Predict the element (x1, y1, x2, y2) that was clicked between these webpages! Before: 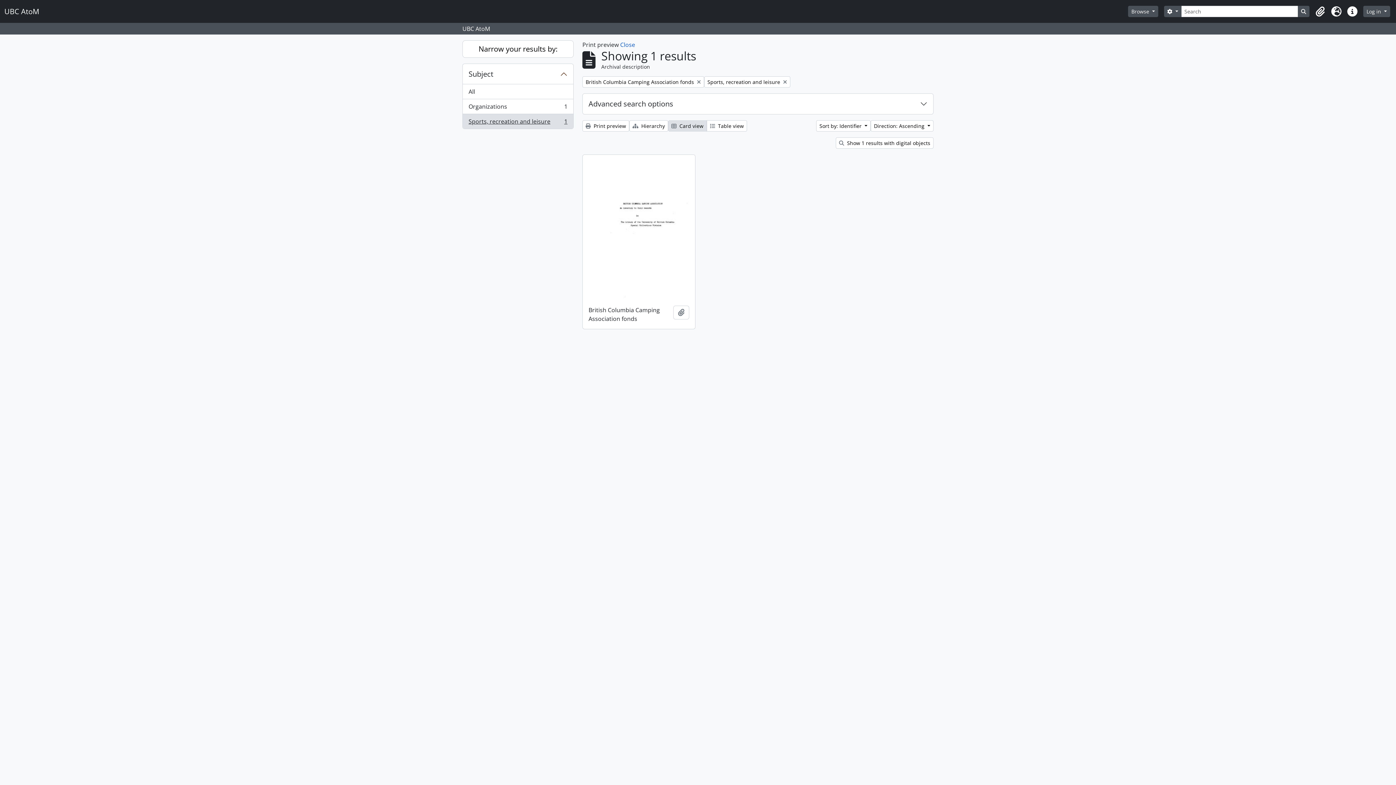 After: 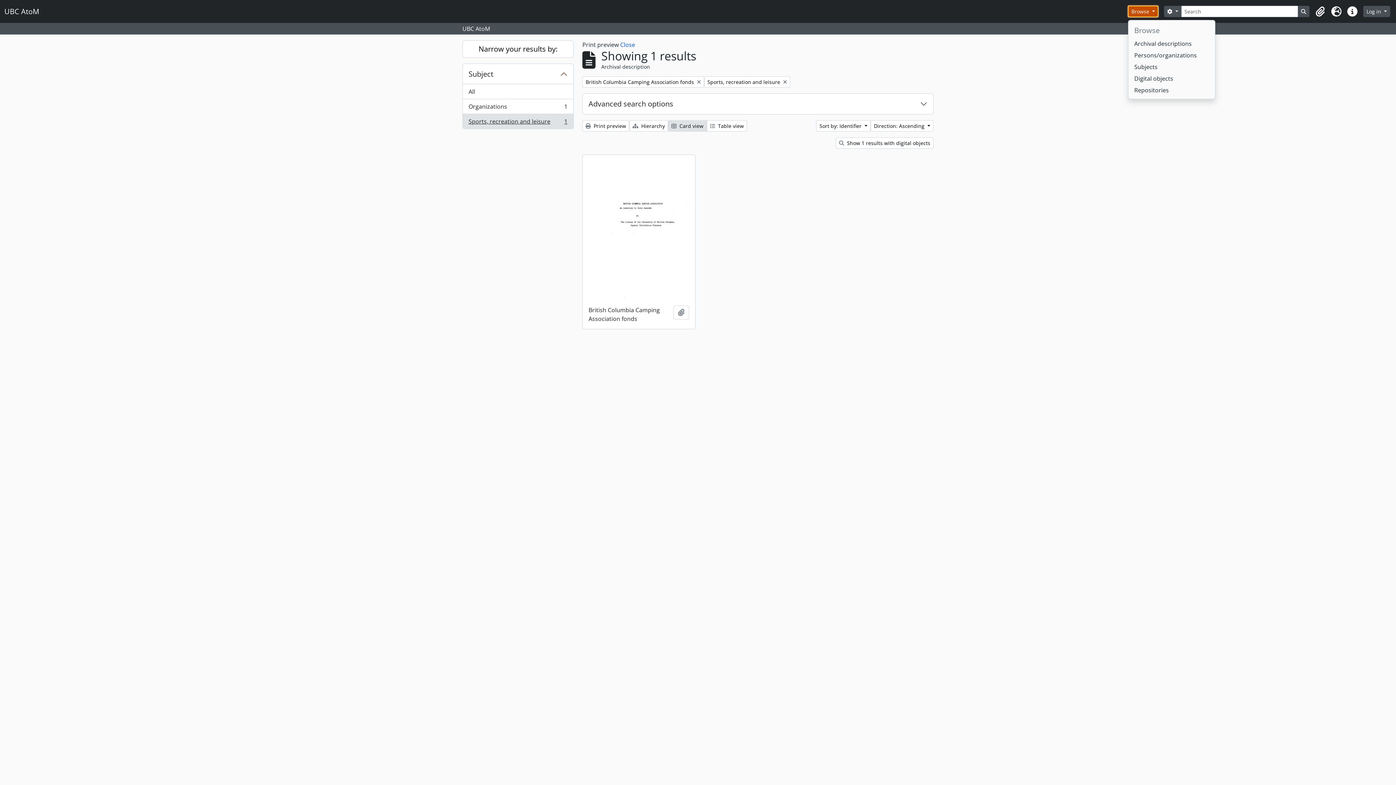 Action: bbox: (1128, 5, 1158, 17) label: Browse 